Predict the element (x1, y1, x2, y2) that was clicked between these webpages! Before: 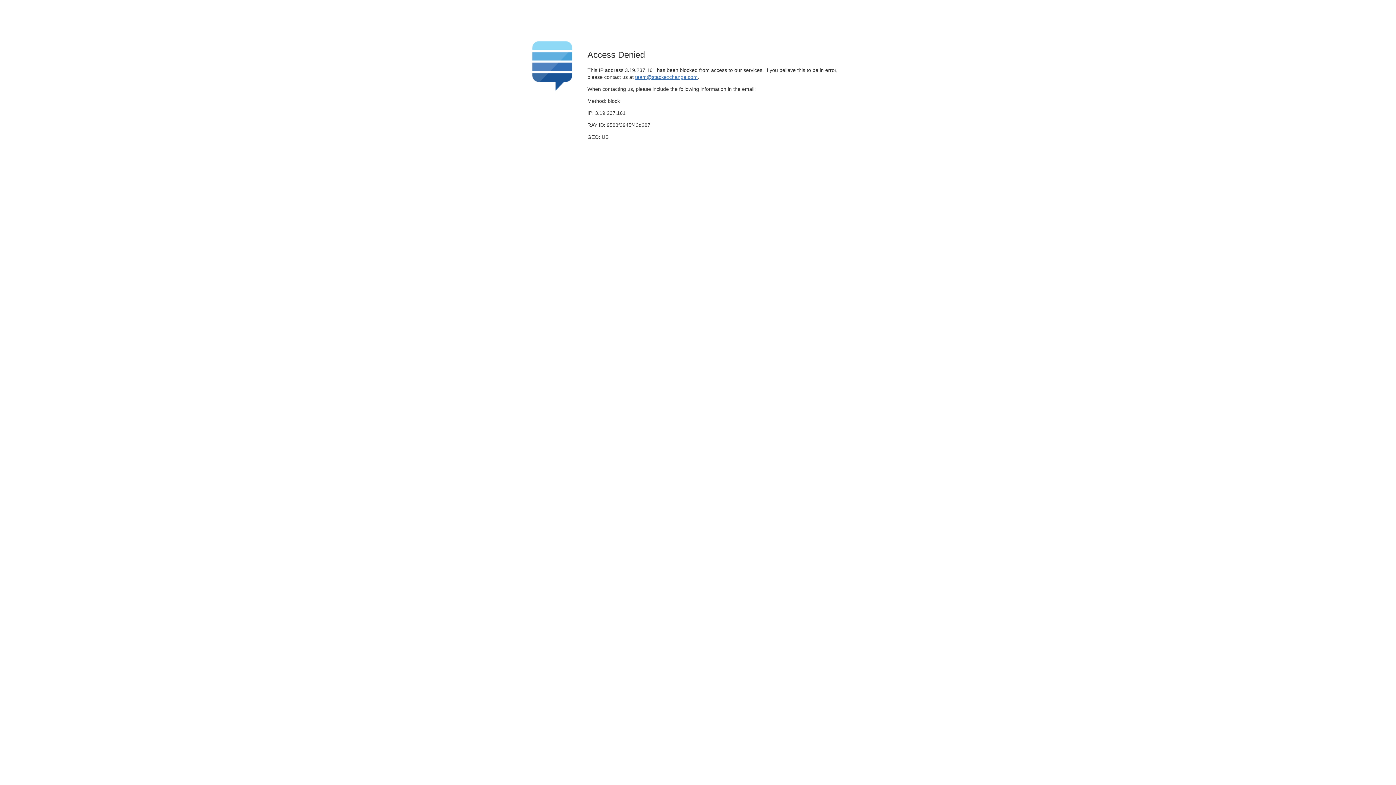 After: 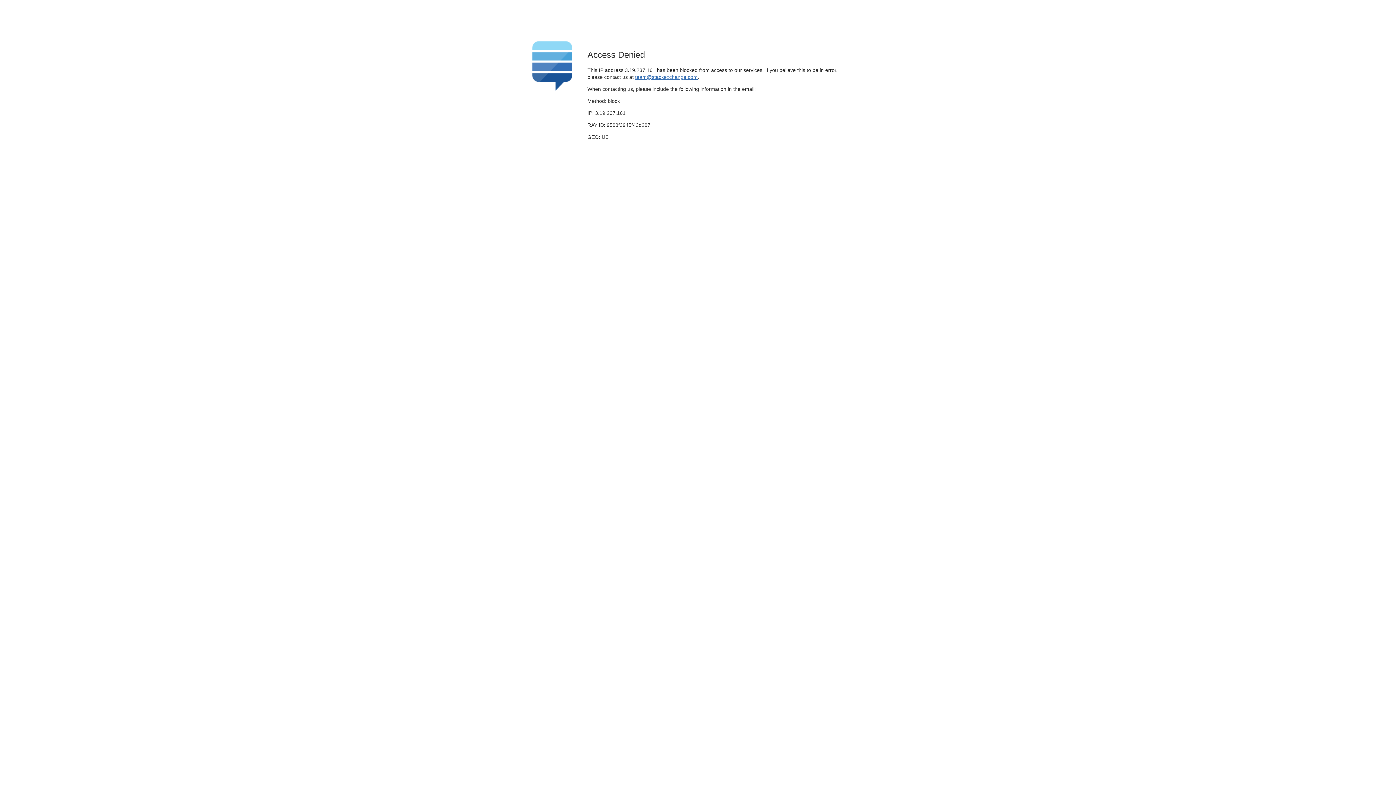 Action: bbox: (635, 74, 697, 79) label: team@stackexchange.com